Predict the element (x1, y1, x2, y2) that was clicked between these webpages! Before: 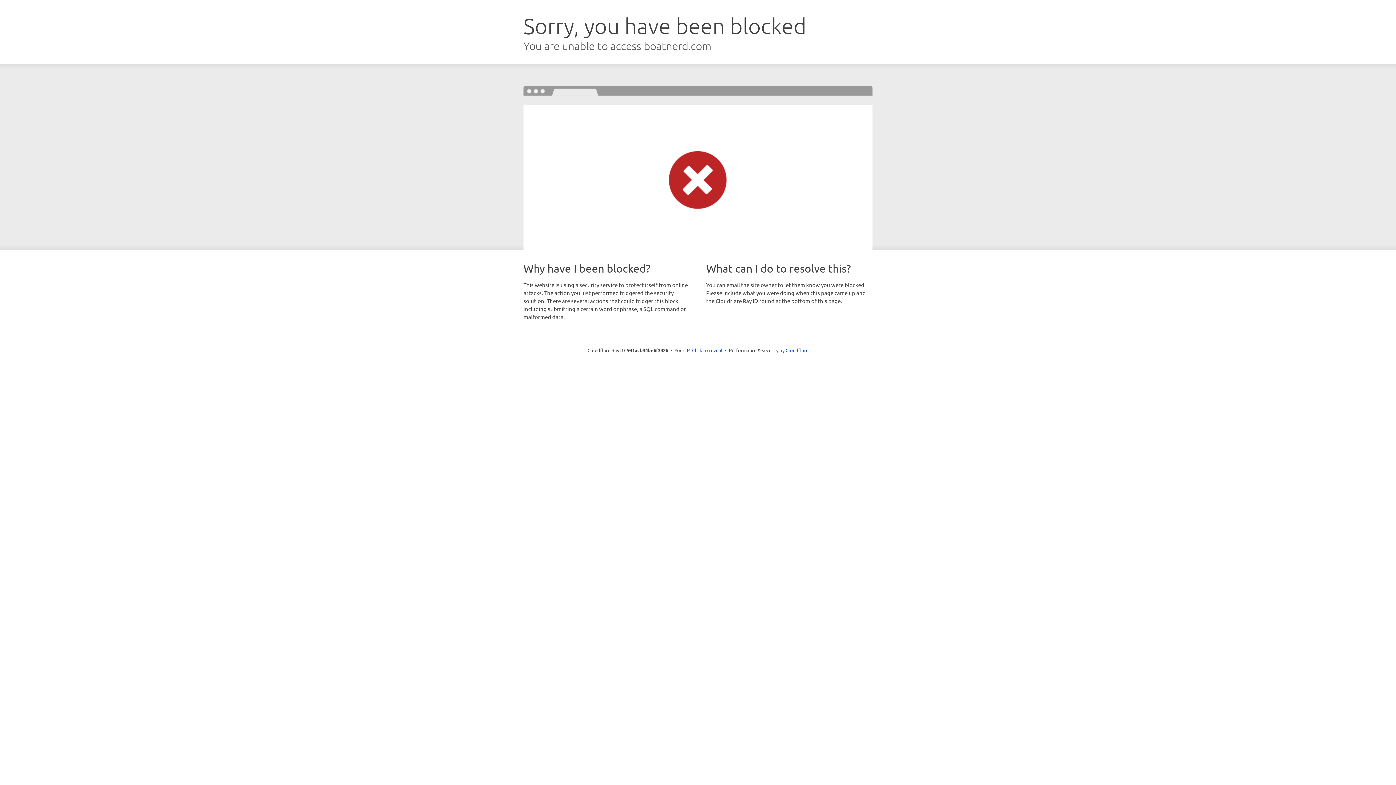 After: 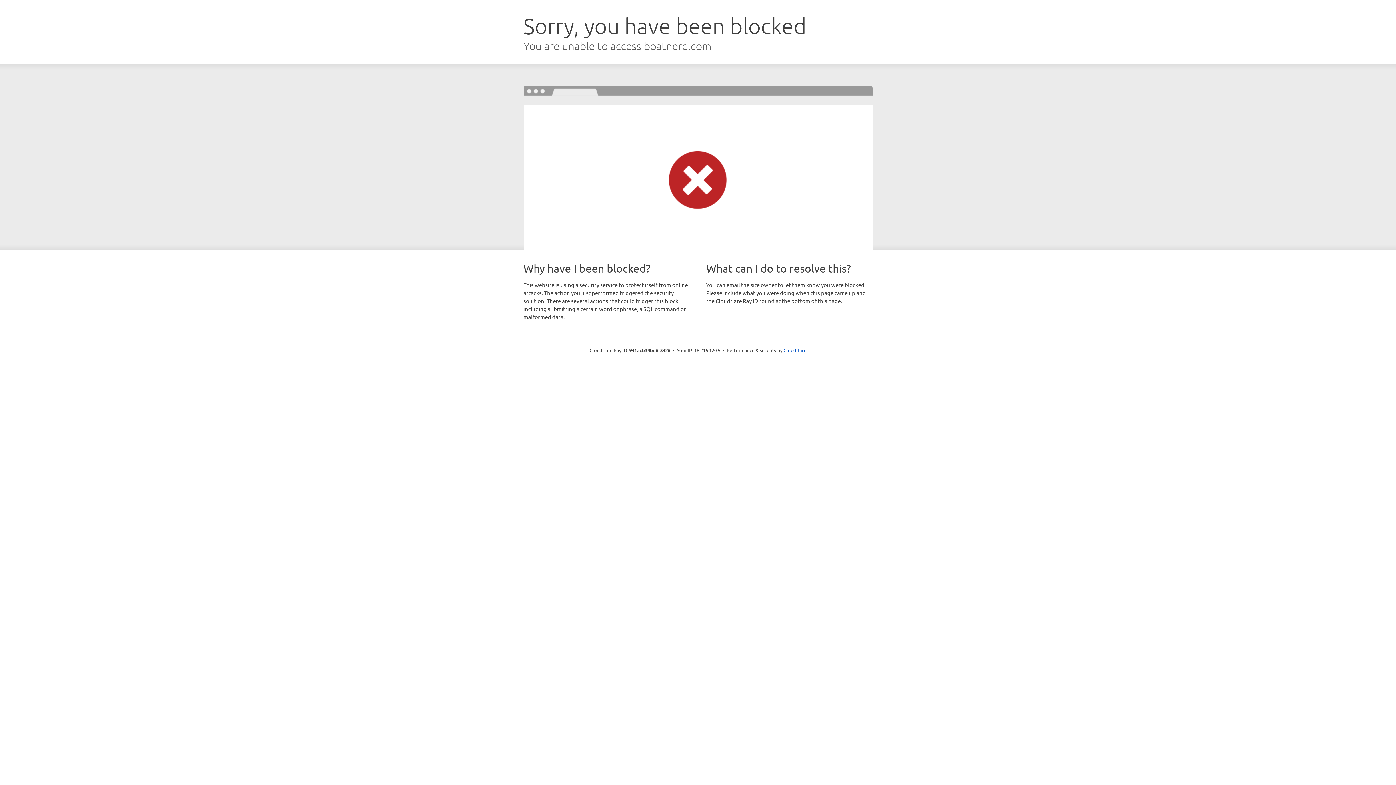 Action: label: Click to reveal bbox: (692, 346, 722, 353)